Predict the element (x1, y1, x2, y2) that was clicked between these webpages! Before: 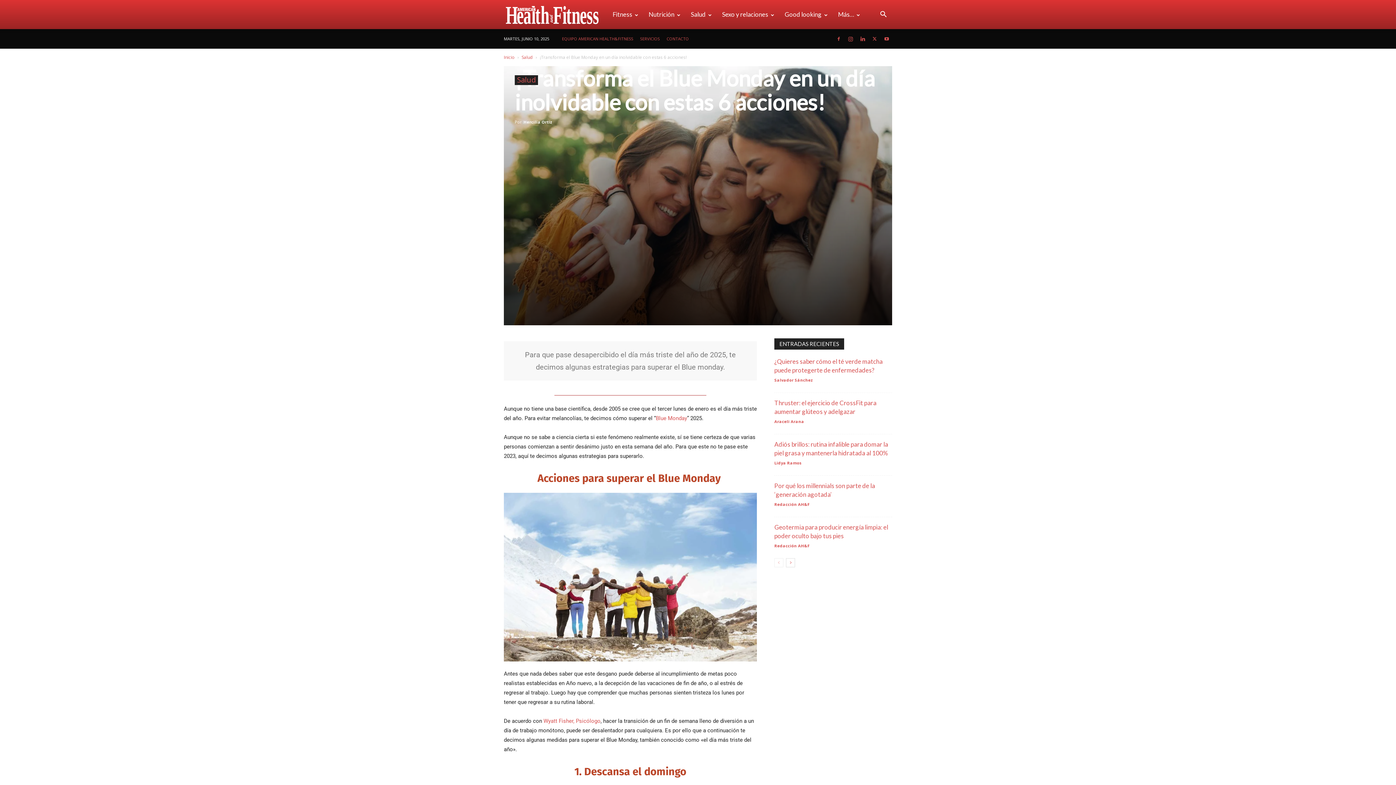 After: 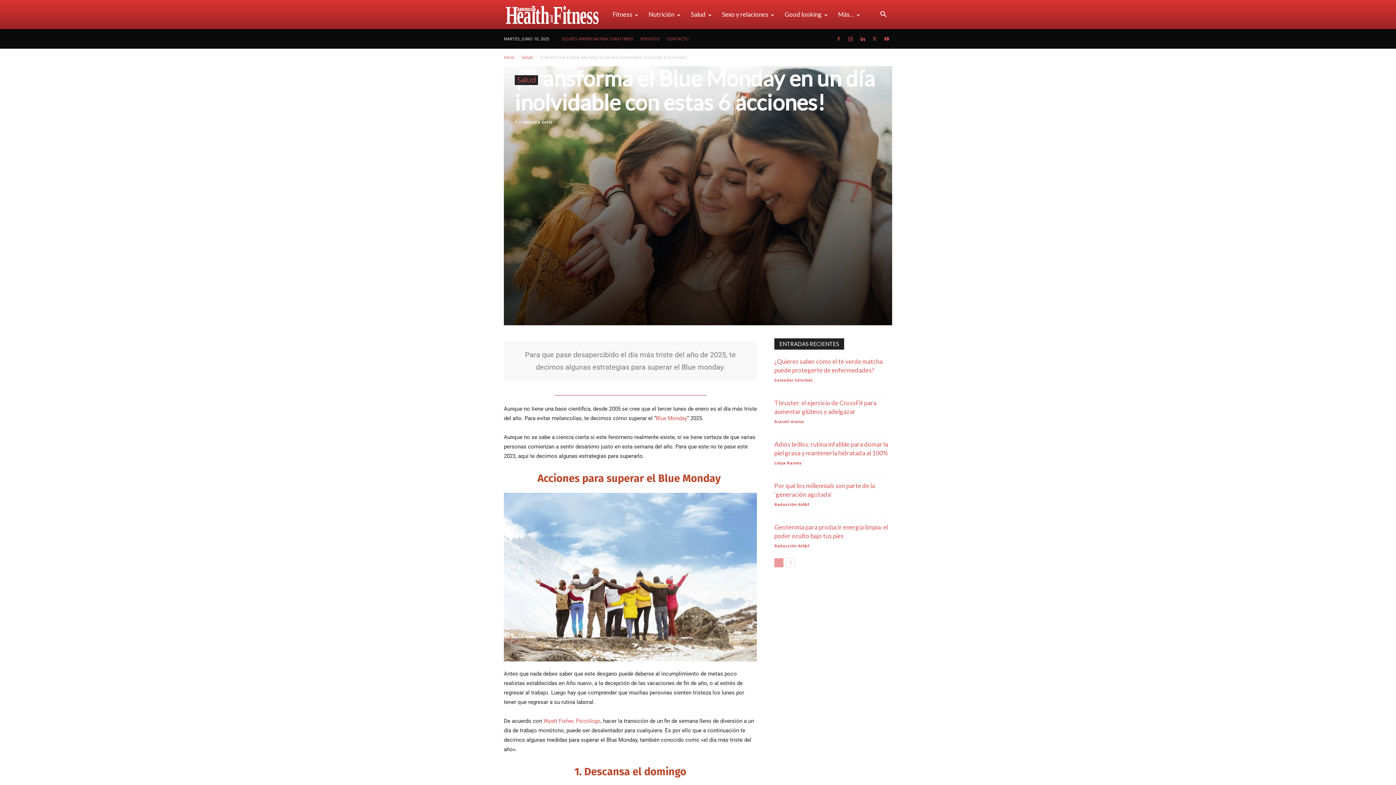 Action: label: prev-page bbox: (774, 558, 783, 567)